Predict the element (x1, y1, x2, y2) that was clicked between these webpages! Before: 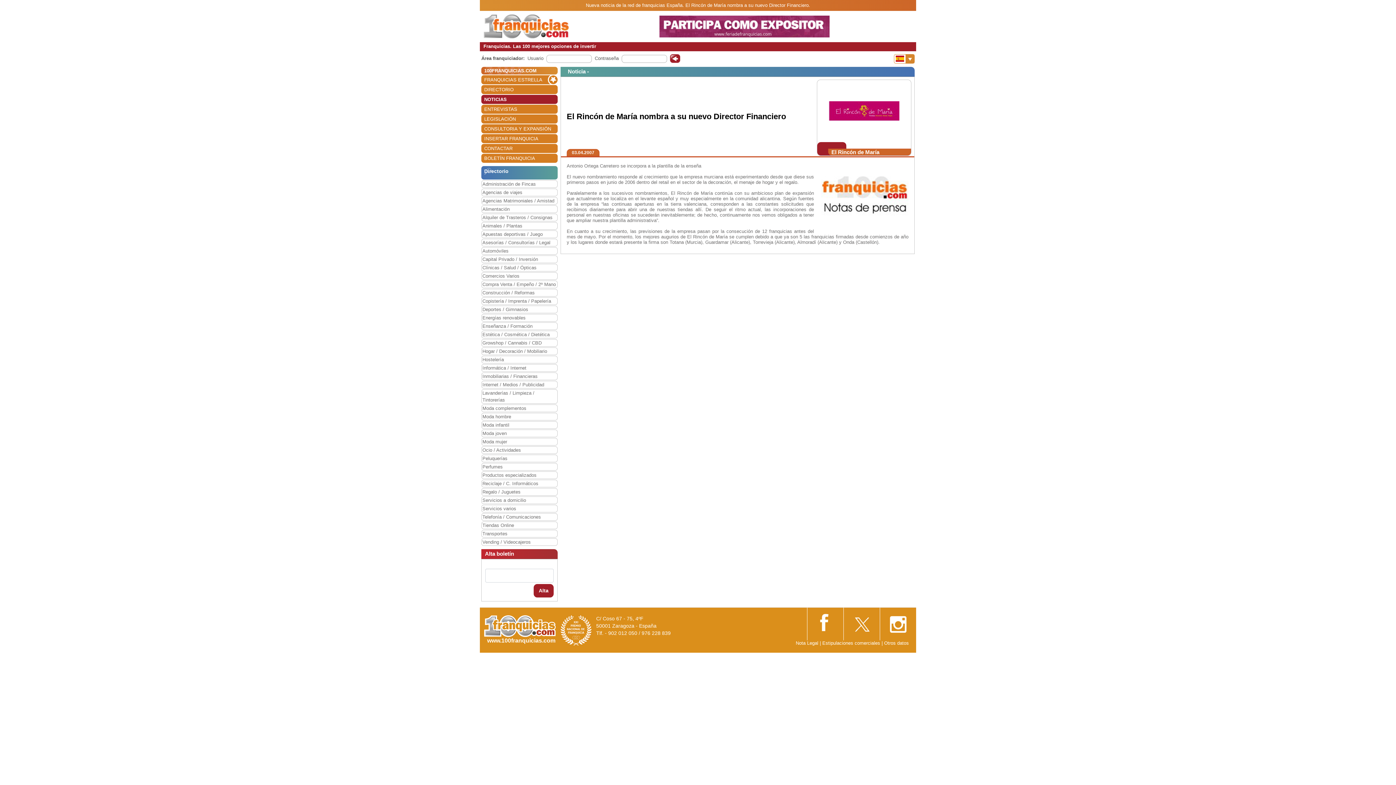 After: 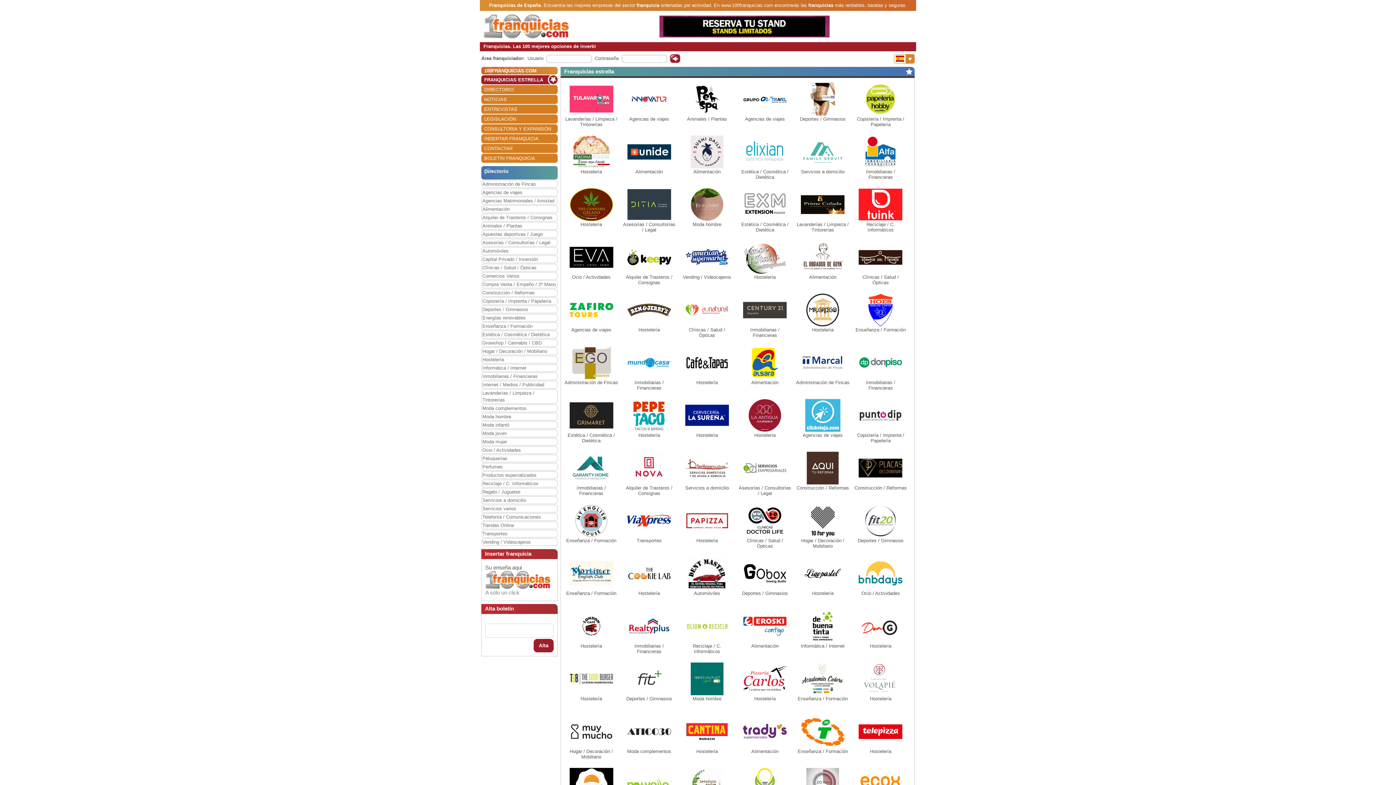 Action: bbox: (484, 75, 557, 84) label: FRANQUICIAS ESTRELLA